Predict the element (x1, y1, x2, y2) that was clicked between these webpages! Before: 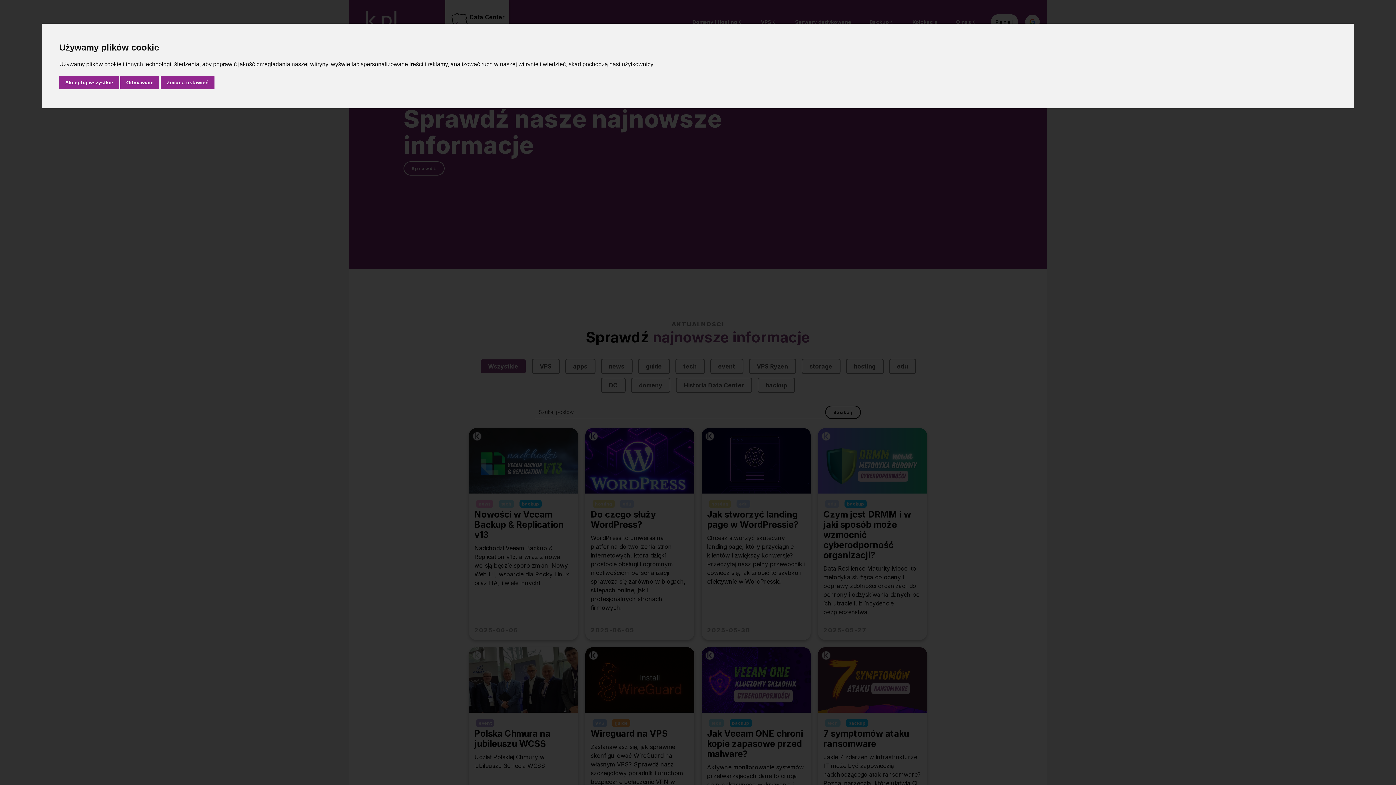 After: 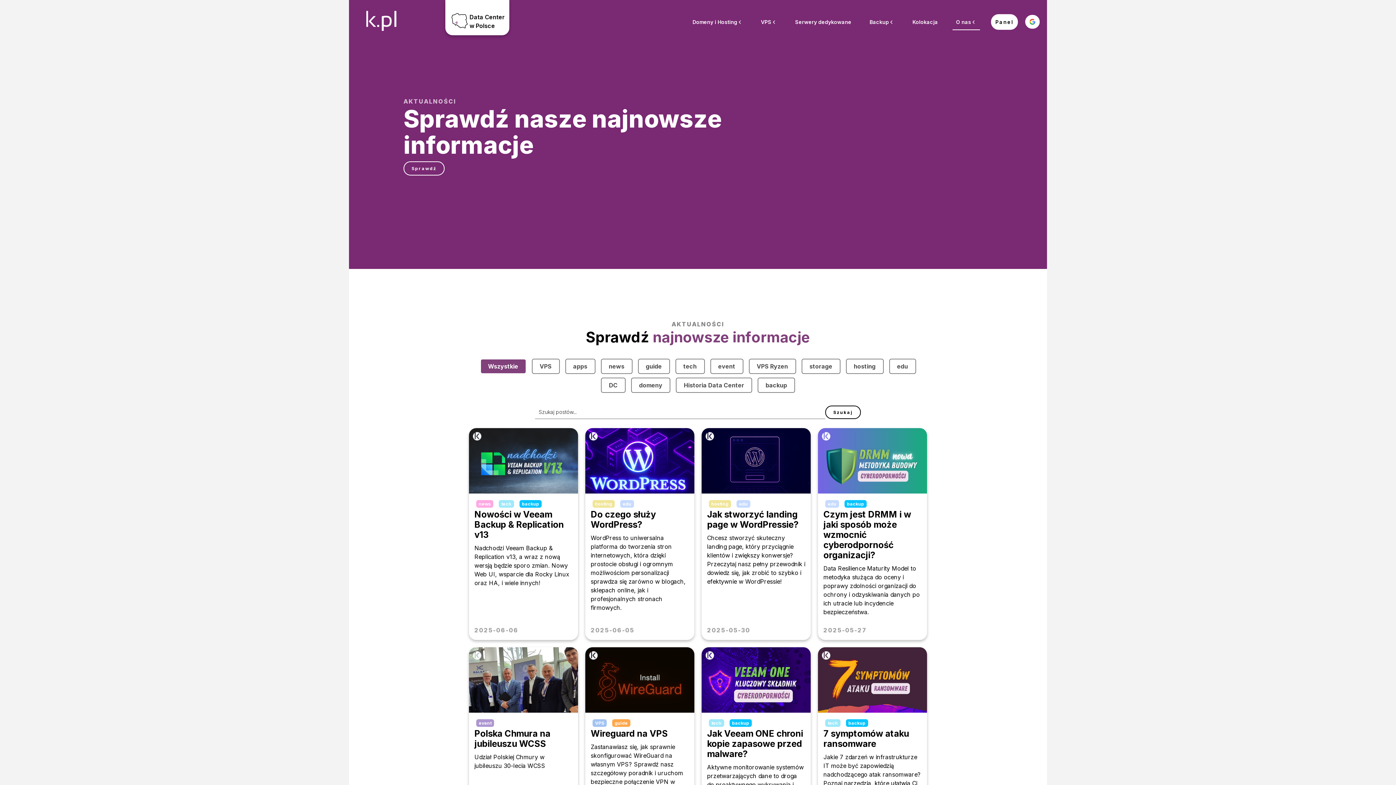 Action: label: Odmawiam bbox: (120, 75, 159, 89)